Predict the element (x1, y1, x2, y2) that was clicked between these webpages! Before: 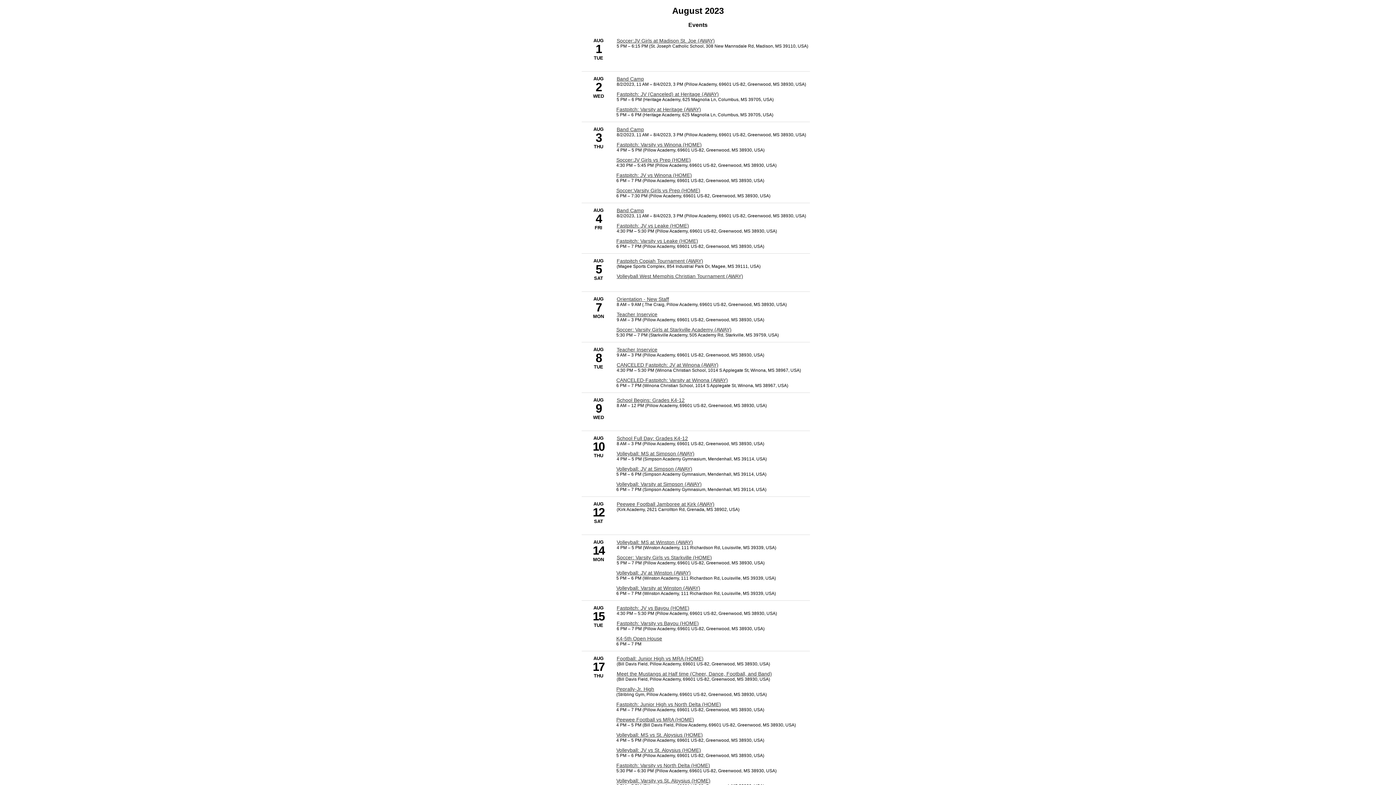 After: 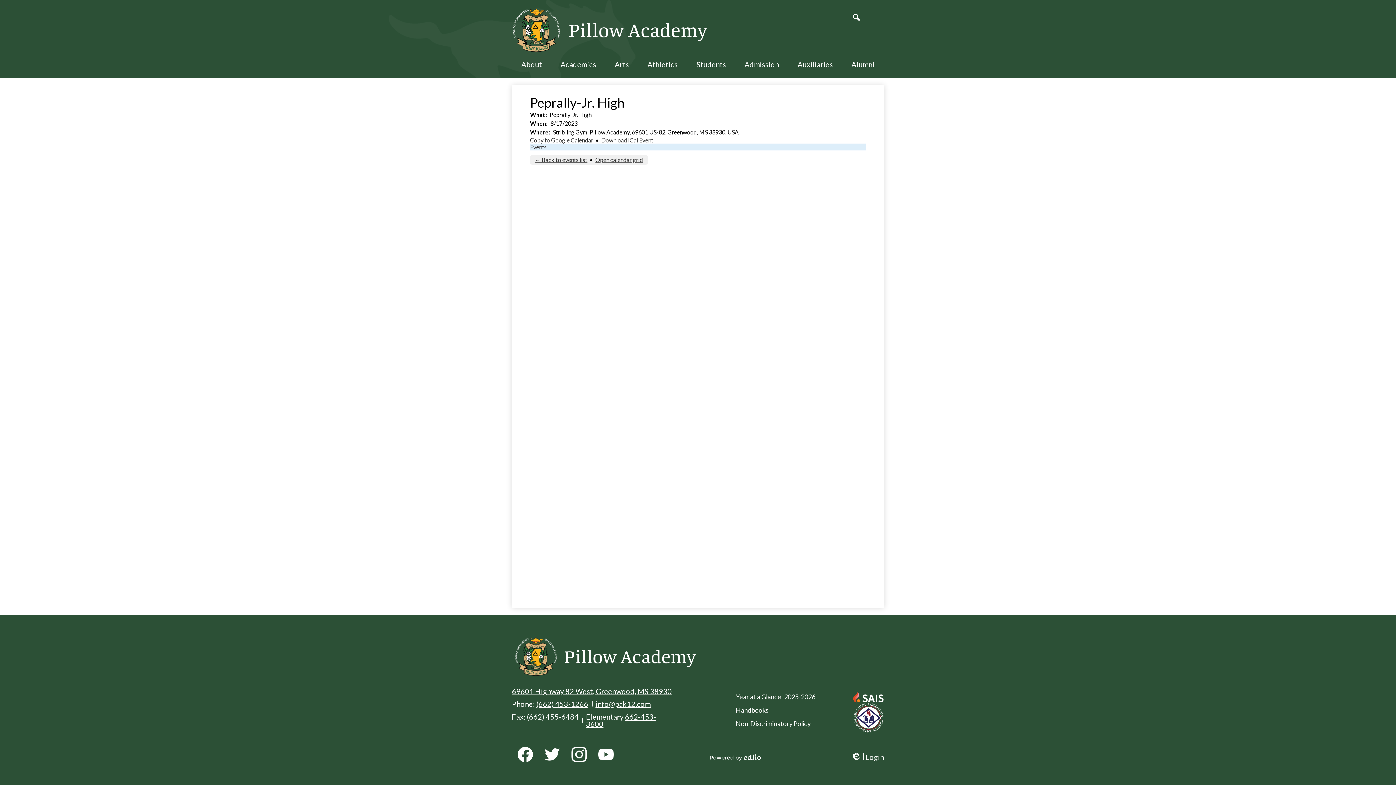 Action: bbox: (616, 686, 654, 692) label: 8/17/2023 - Peprally-Jr. High 